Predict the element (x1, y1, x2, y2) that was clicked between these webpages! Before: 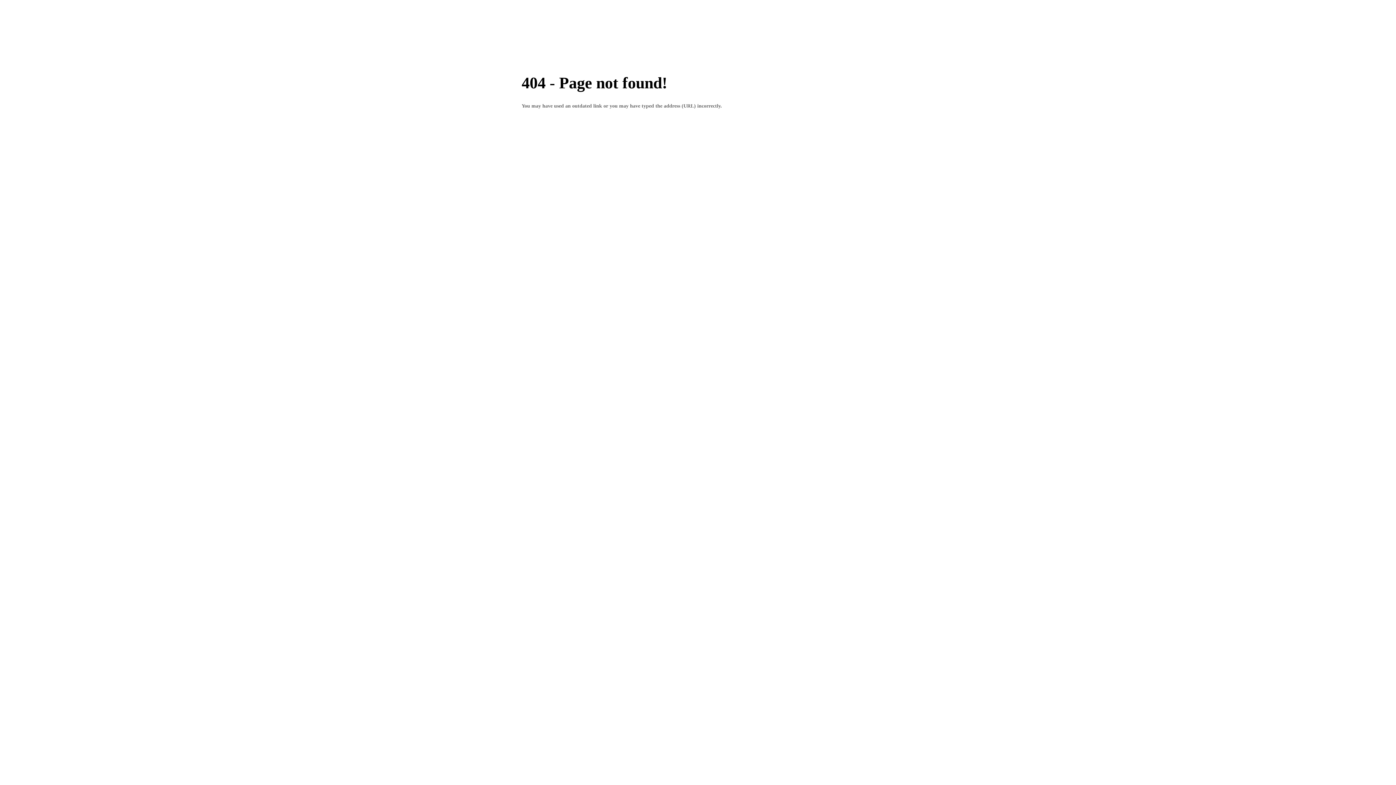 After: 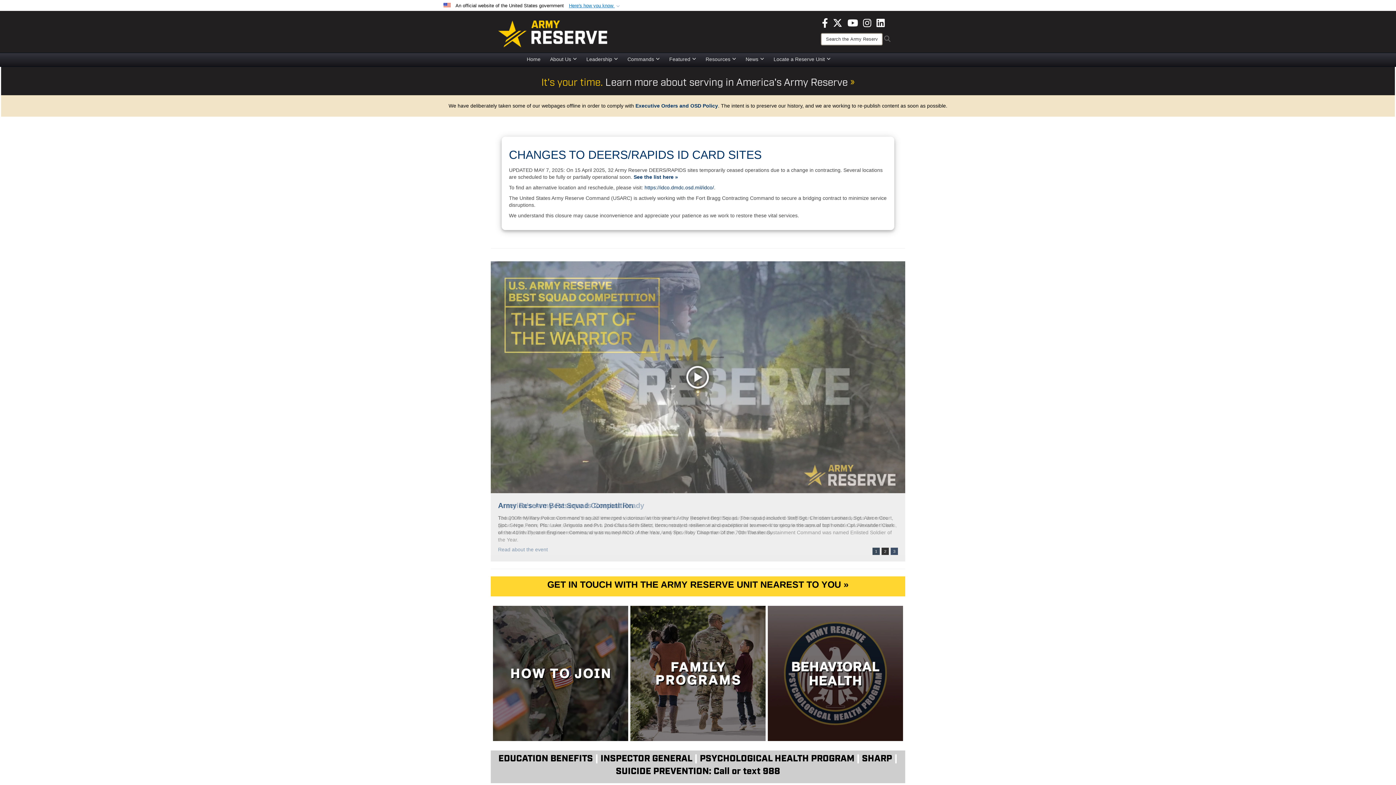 Action: label: HOME bbox: (520, 38, 549, 52)